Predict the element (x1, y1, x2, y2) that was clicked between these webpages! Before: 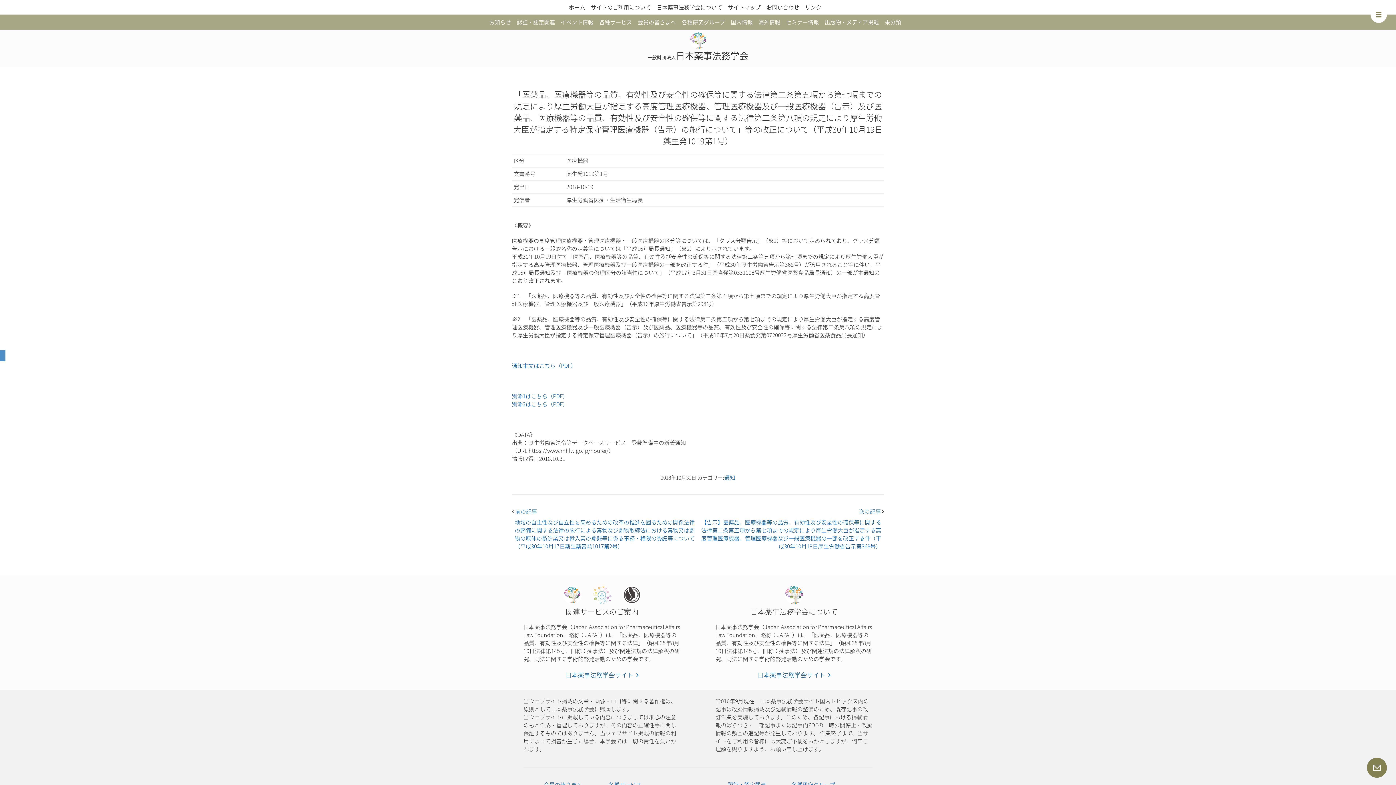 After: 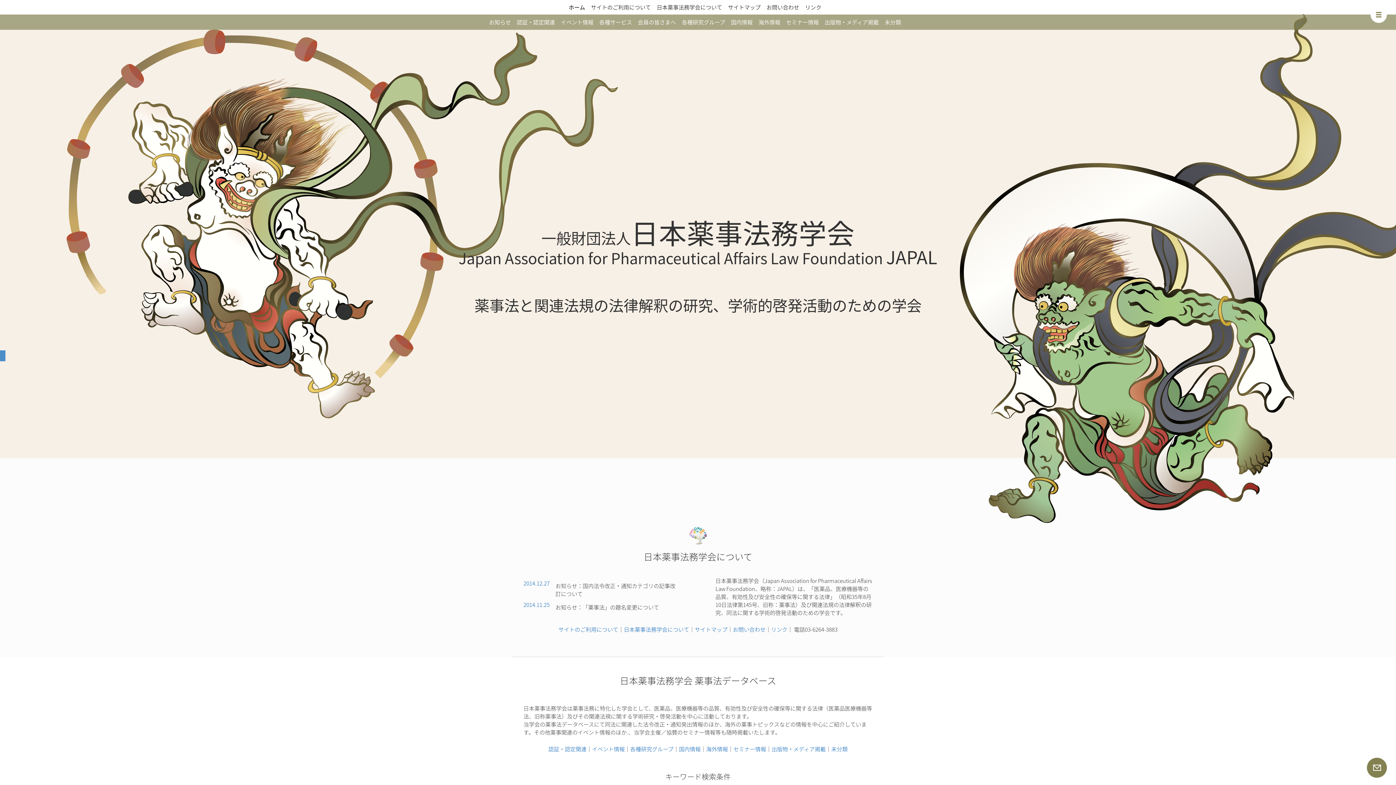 Action: bbox: (568, 0, 585, 14) label: ホーム